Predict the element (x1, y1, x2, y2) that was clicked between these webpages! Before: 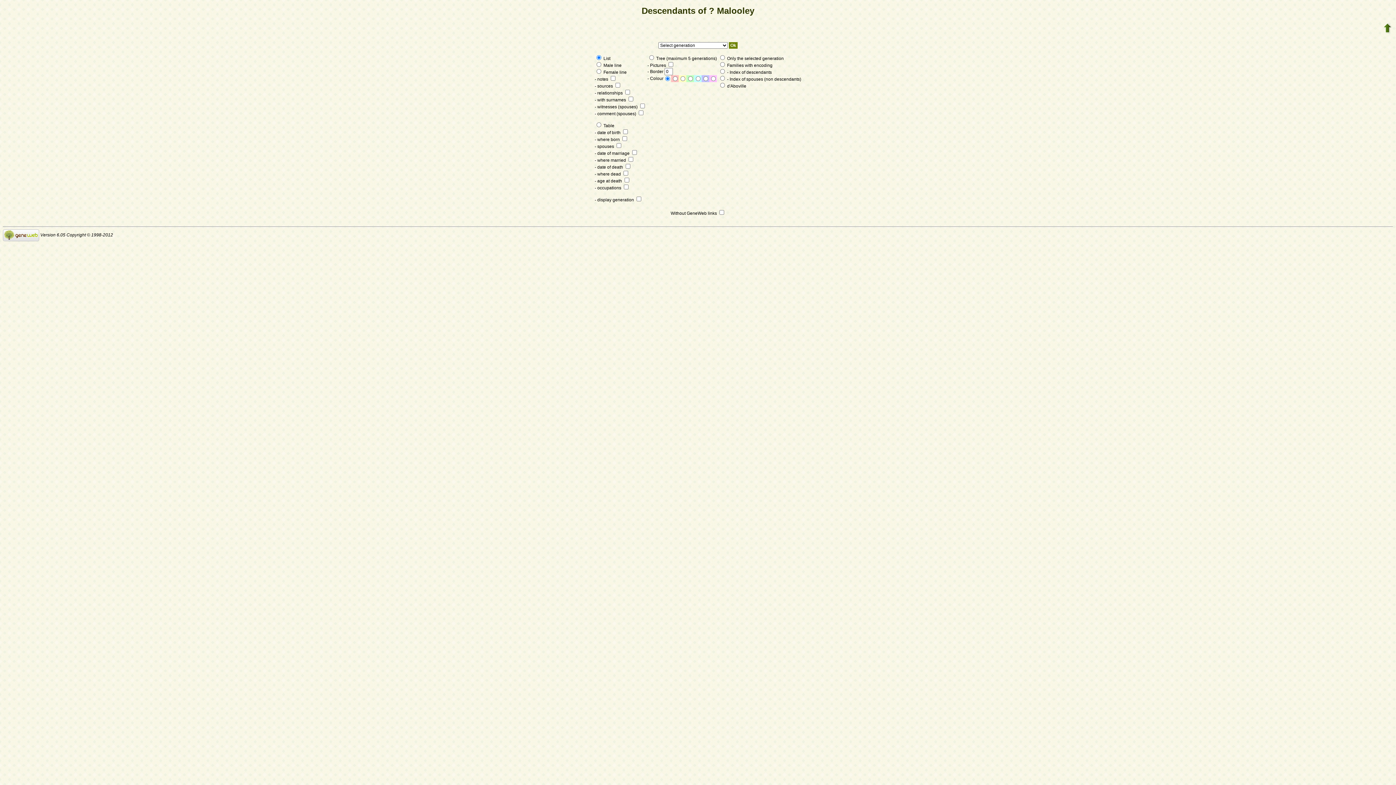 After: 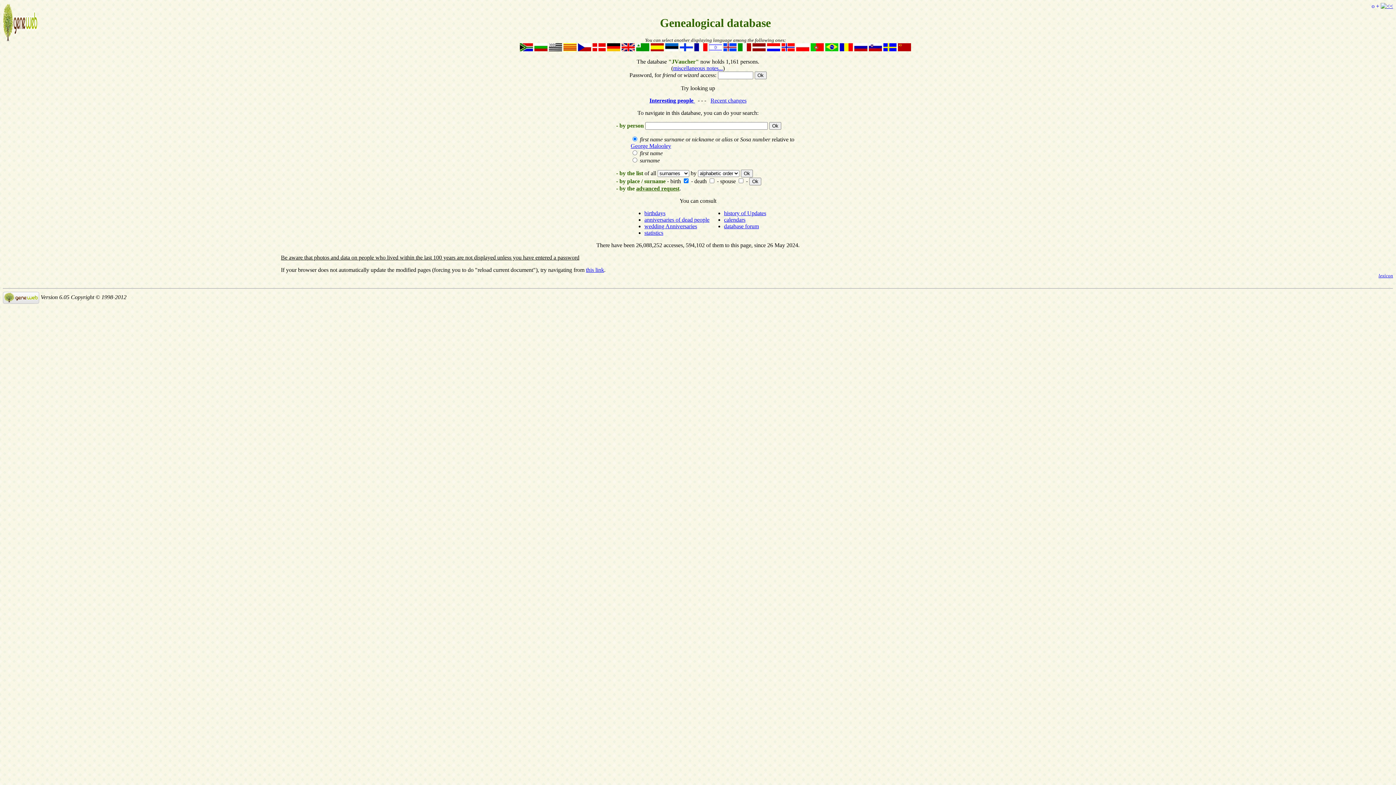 Action: bbox: (1383, 29, 1392, 34)